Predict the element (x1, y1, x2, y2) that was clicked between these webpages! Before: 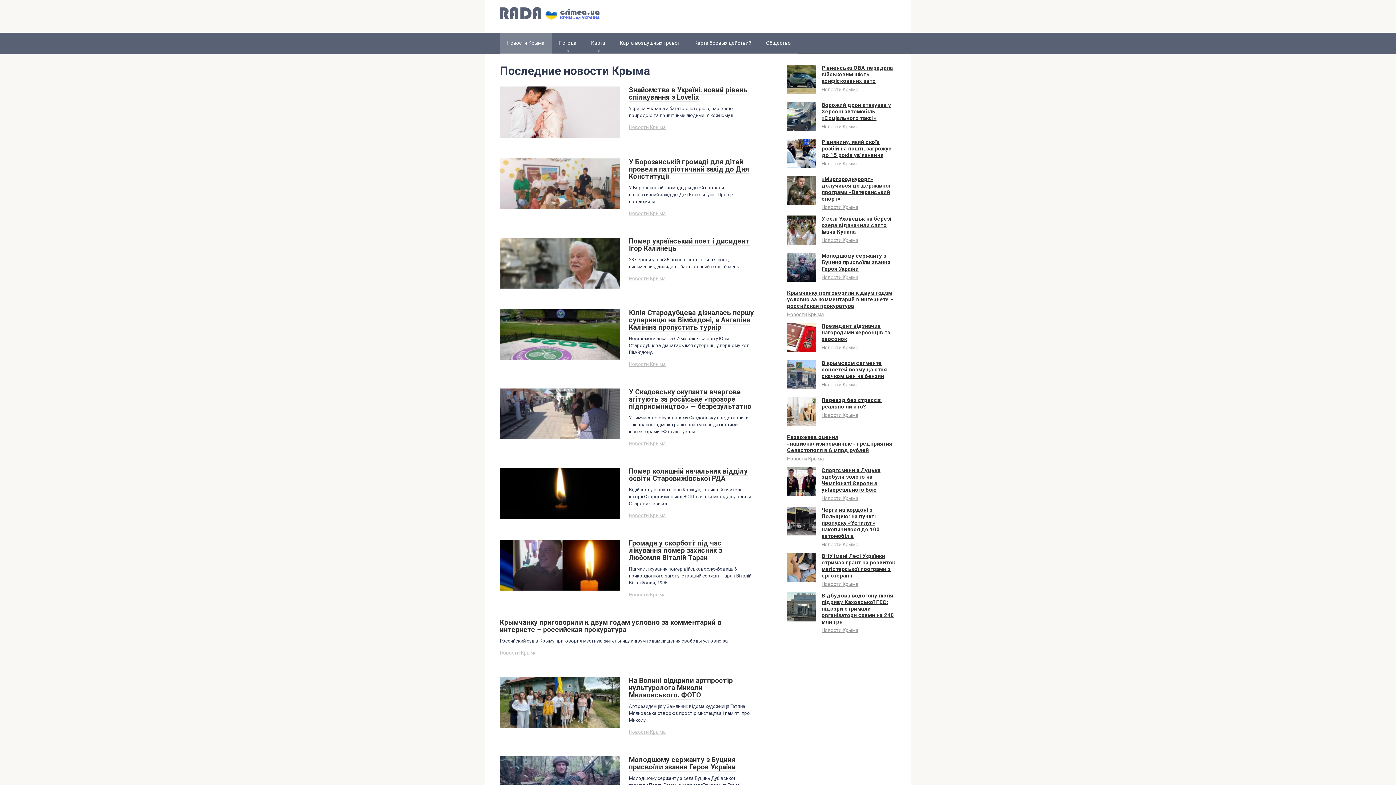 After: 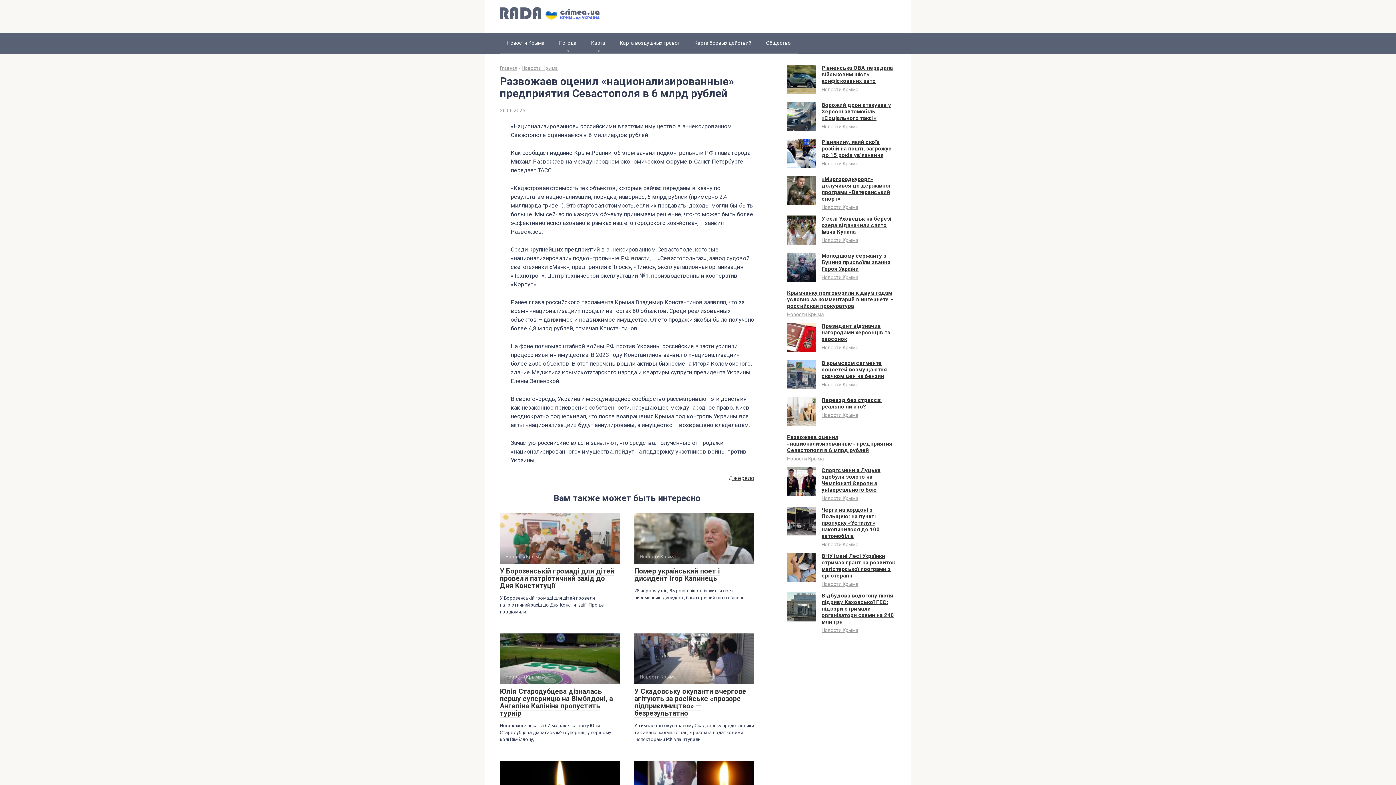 Action: bbox: (787, 434, 892, 453) label: Развожаев оценил «национализированные» предприятия Севастополя в 6 млрд рублей